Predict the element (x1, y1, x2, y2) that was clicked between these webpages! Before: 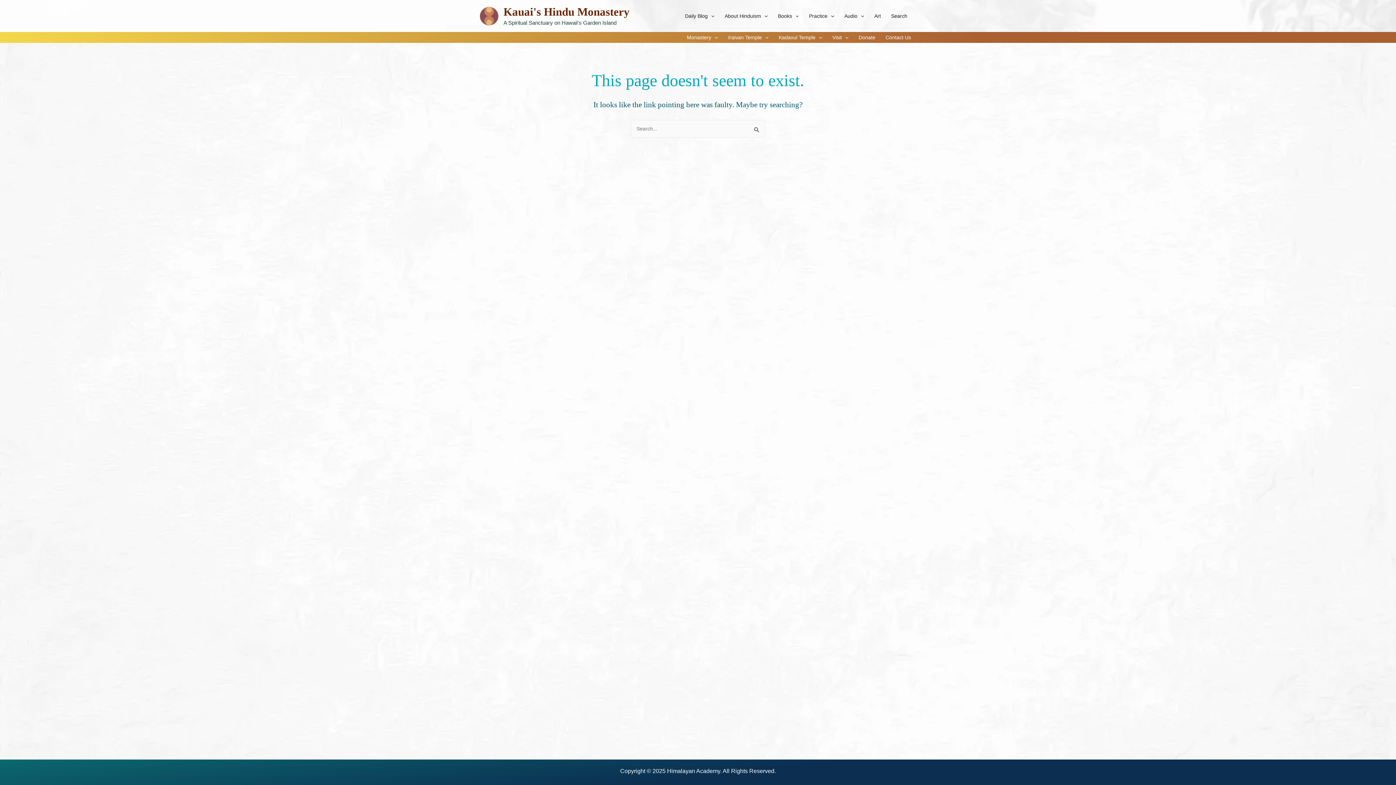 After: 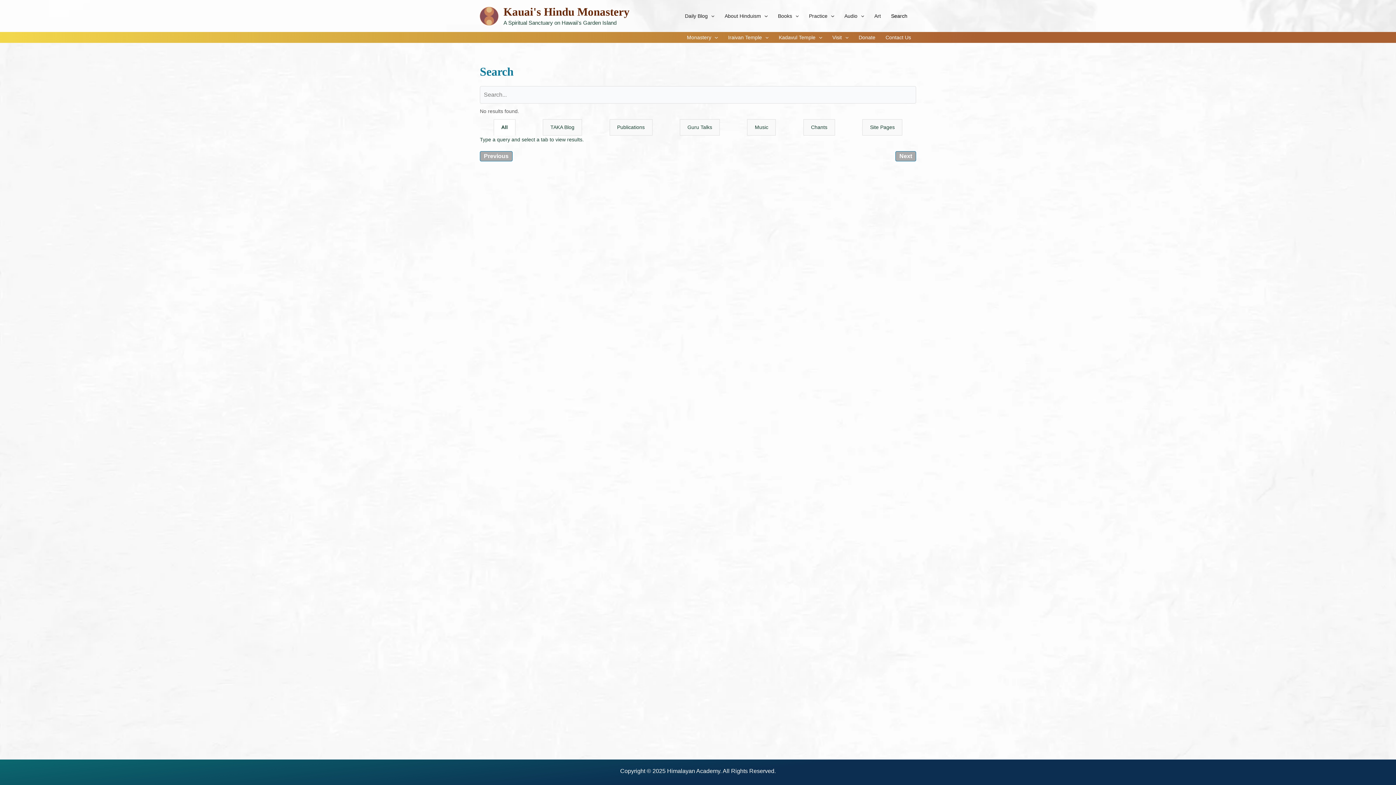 Action: bbox: (886, 10, 912, 21) label: Search